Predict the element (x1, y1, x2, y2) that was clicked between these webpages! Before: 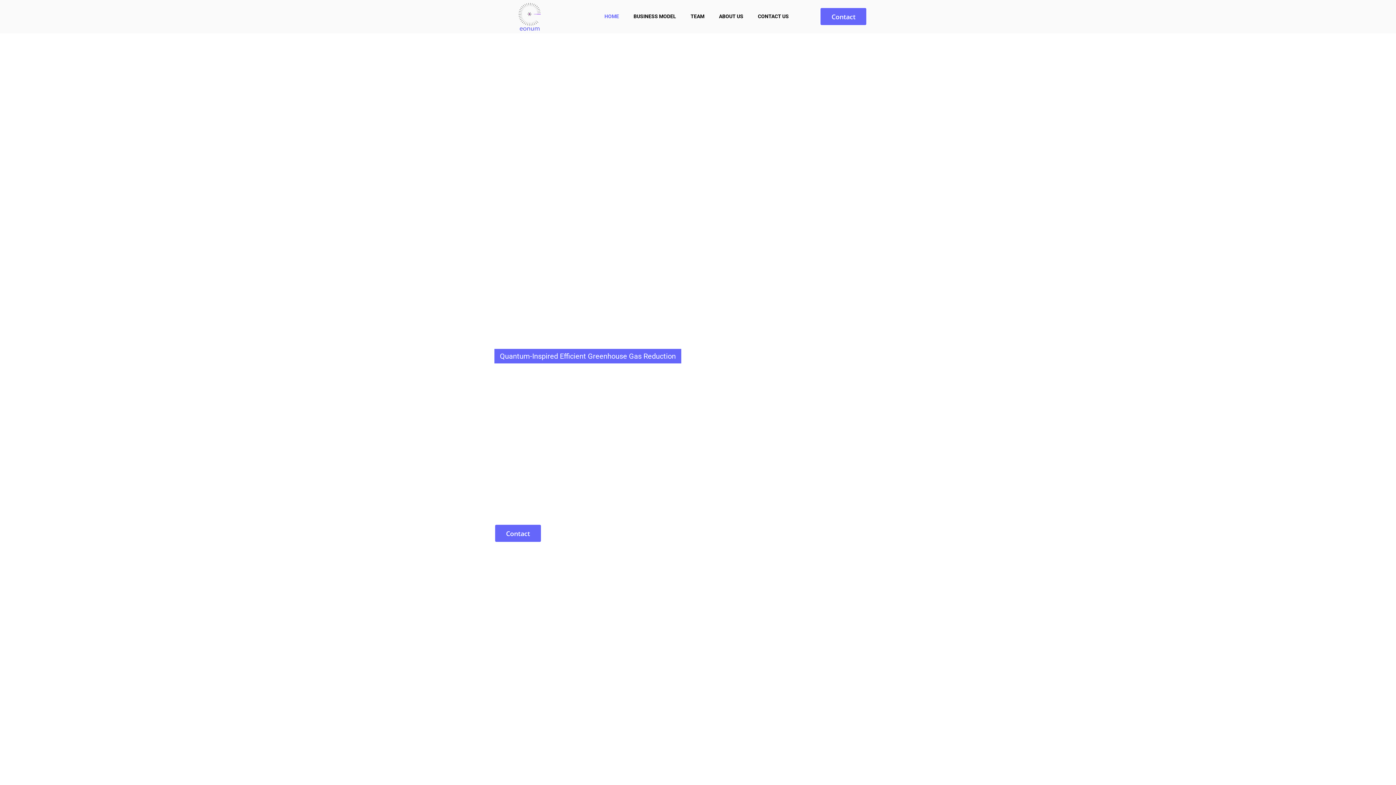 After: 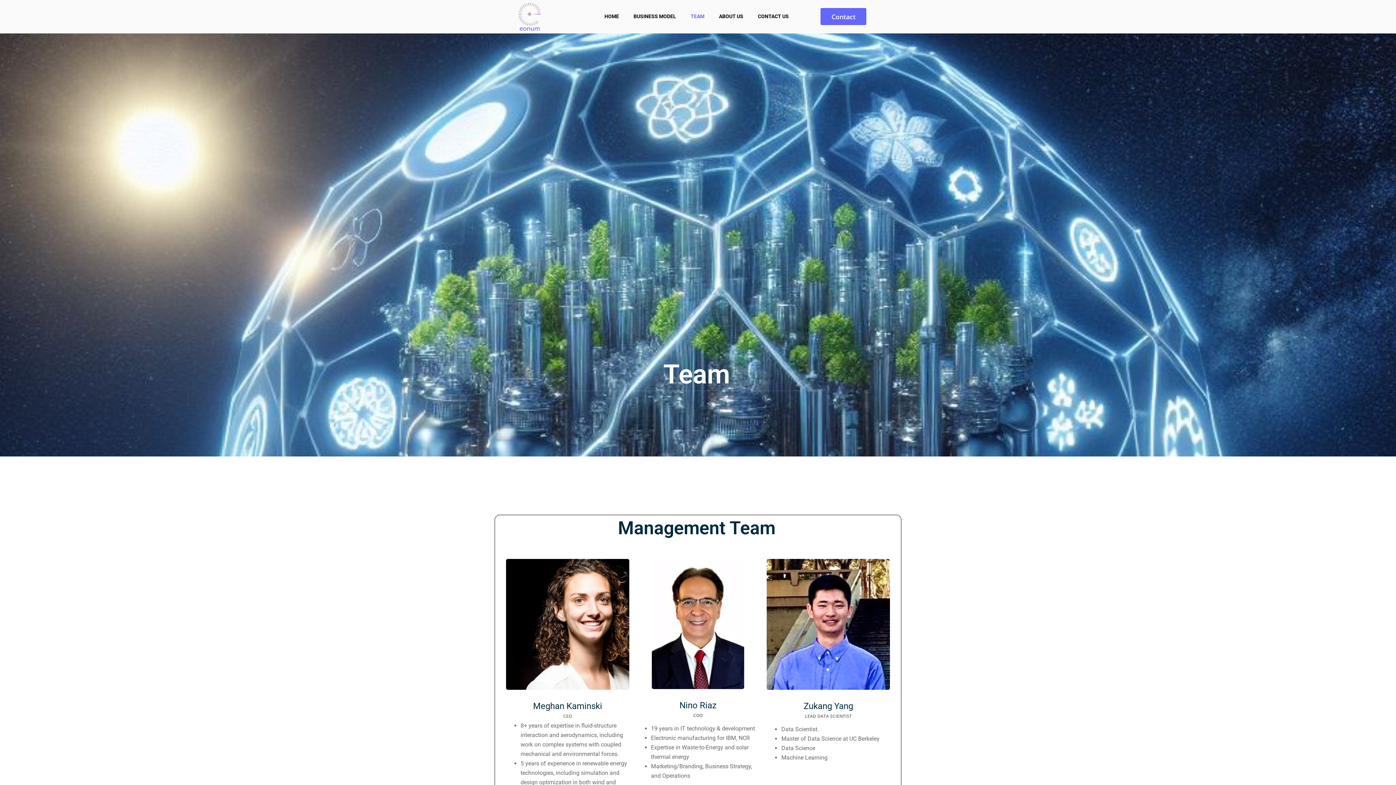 Action: bbox: (683, 3, 711, 29) label: TEAM